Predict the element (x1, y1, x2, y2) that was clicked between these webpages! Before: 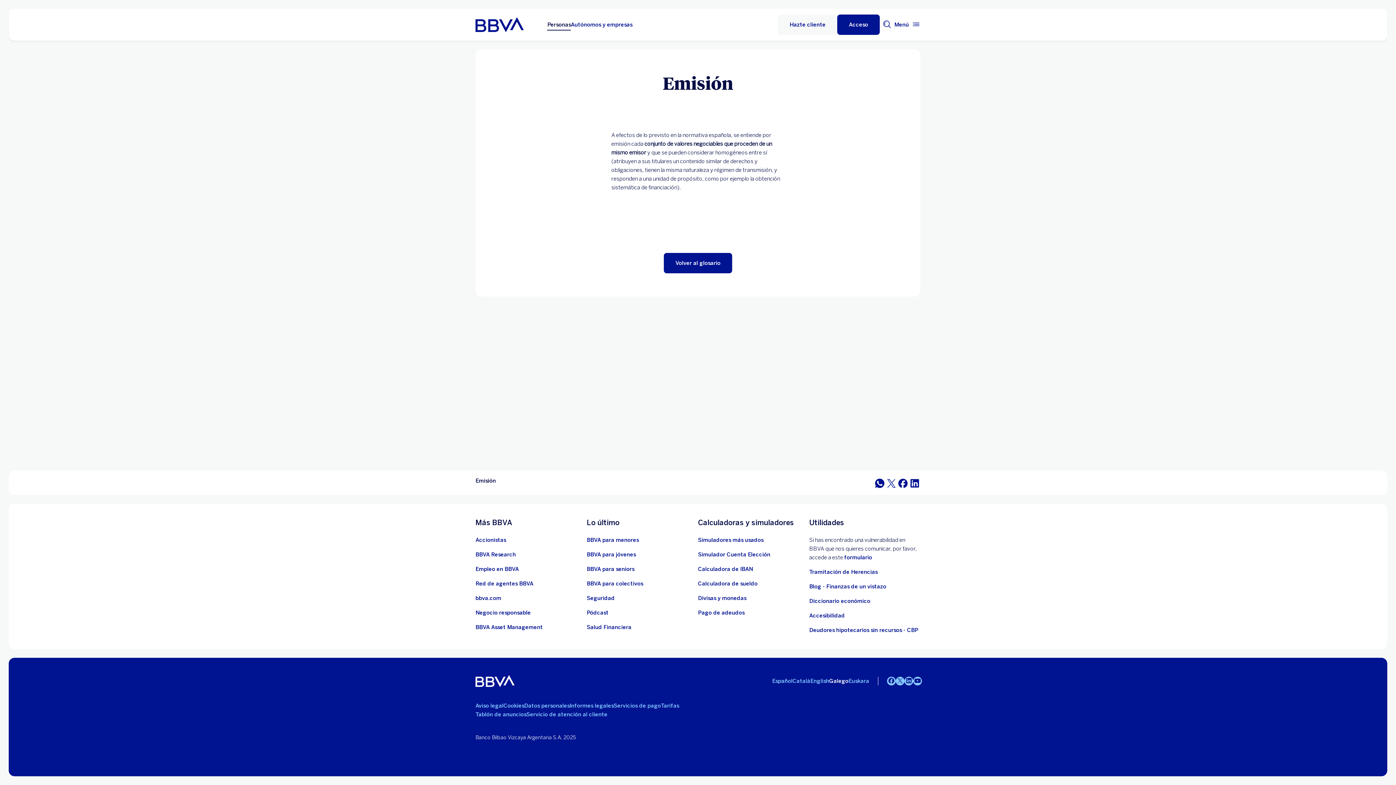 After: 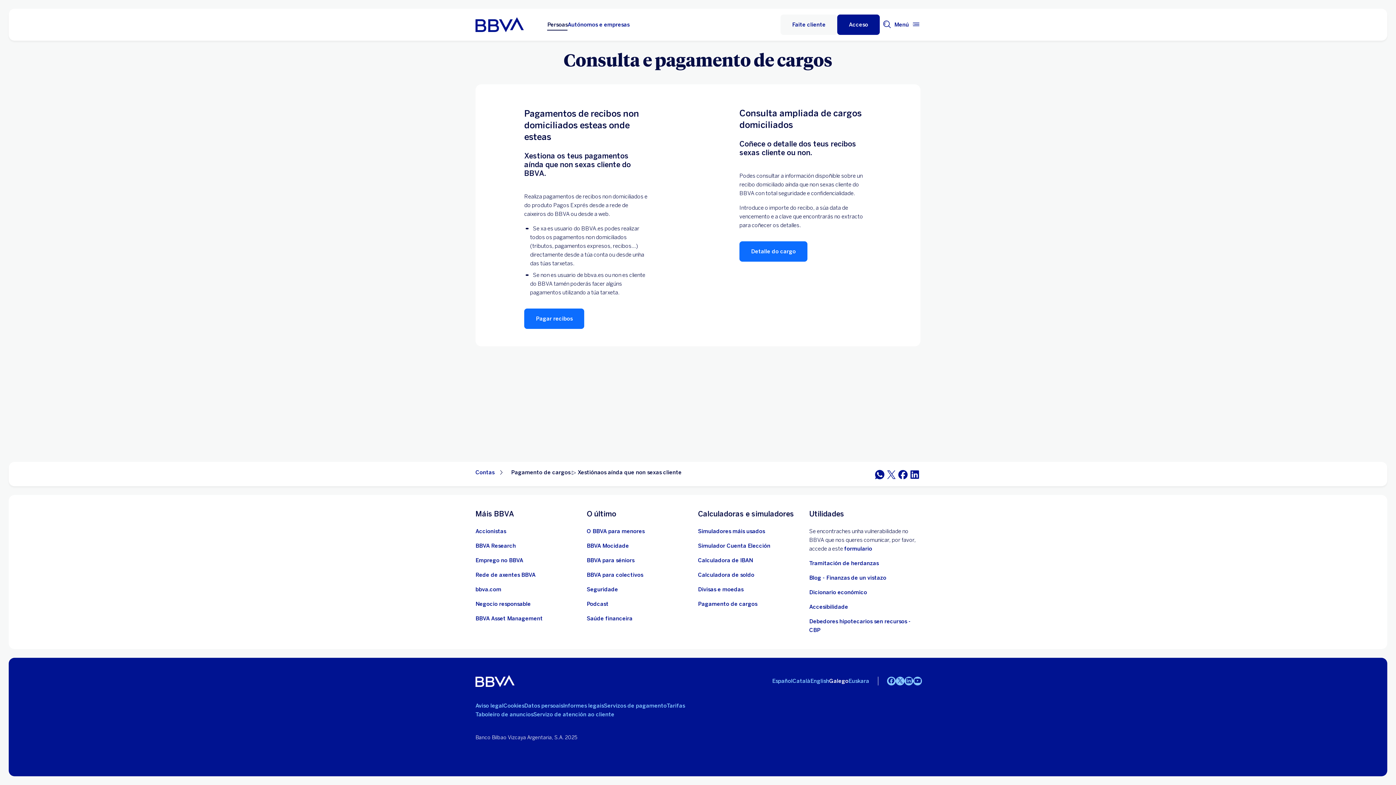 Action: bbox: (698, 608, 744, 617) label: Pago de adeudos